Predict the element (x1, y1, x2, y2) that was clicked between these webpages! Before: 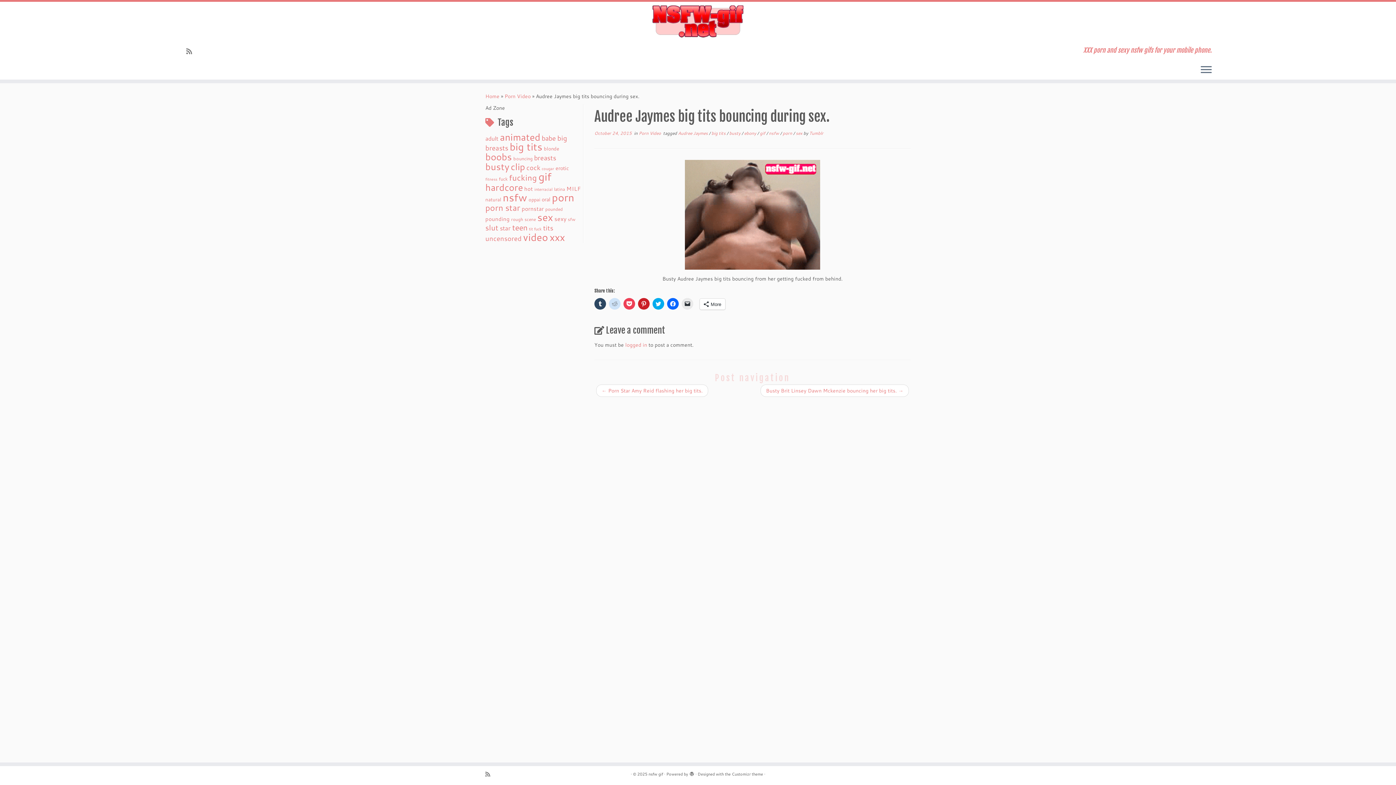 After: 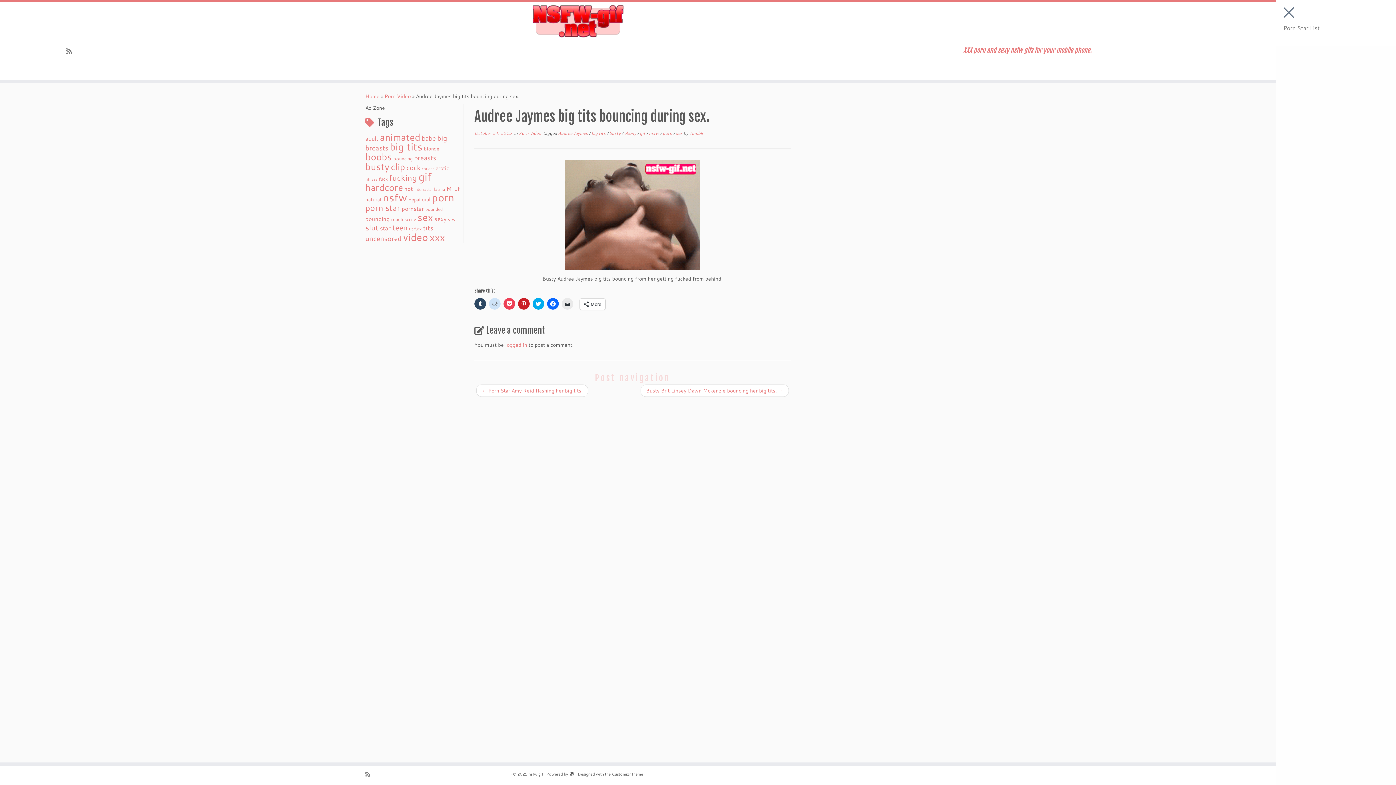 Action: label: Open the menu bbox: (1200, 64, 1211, 75)